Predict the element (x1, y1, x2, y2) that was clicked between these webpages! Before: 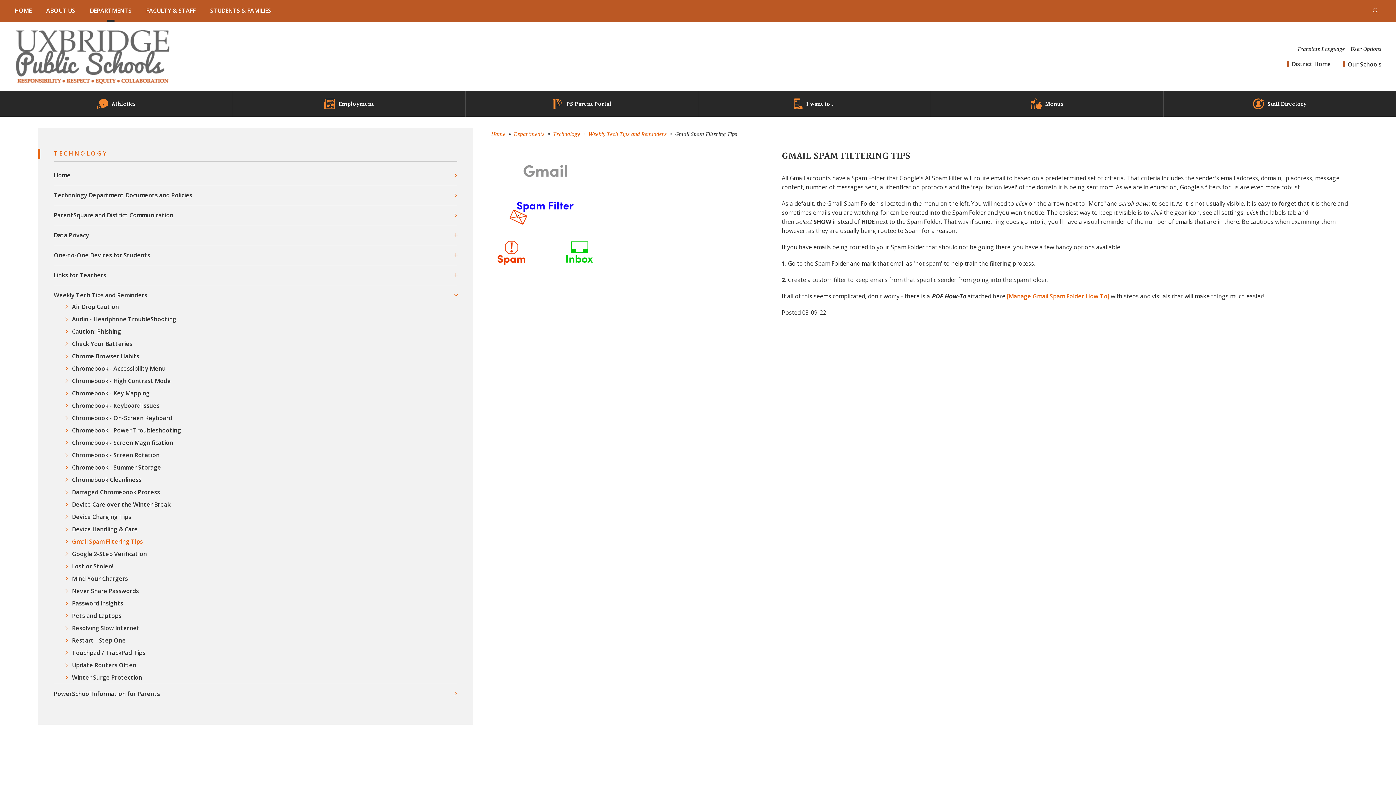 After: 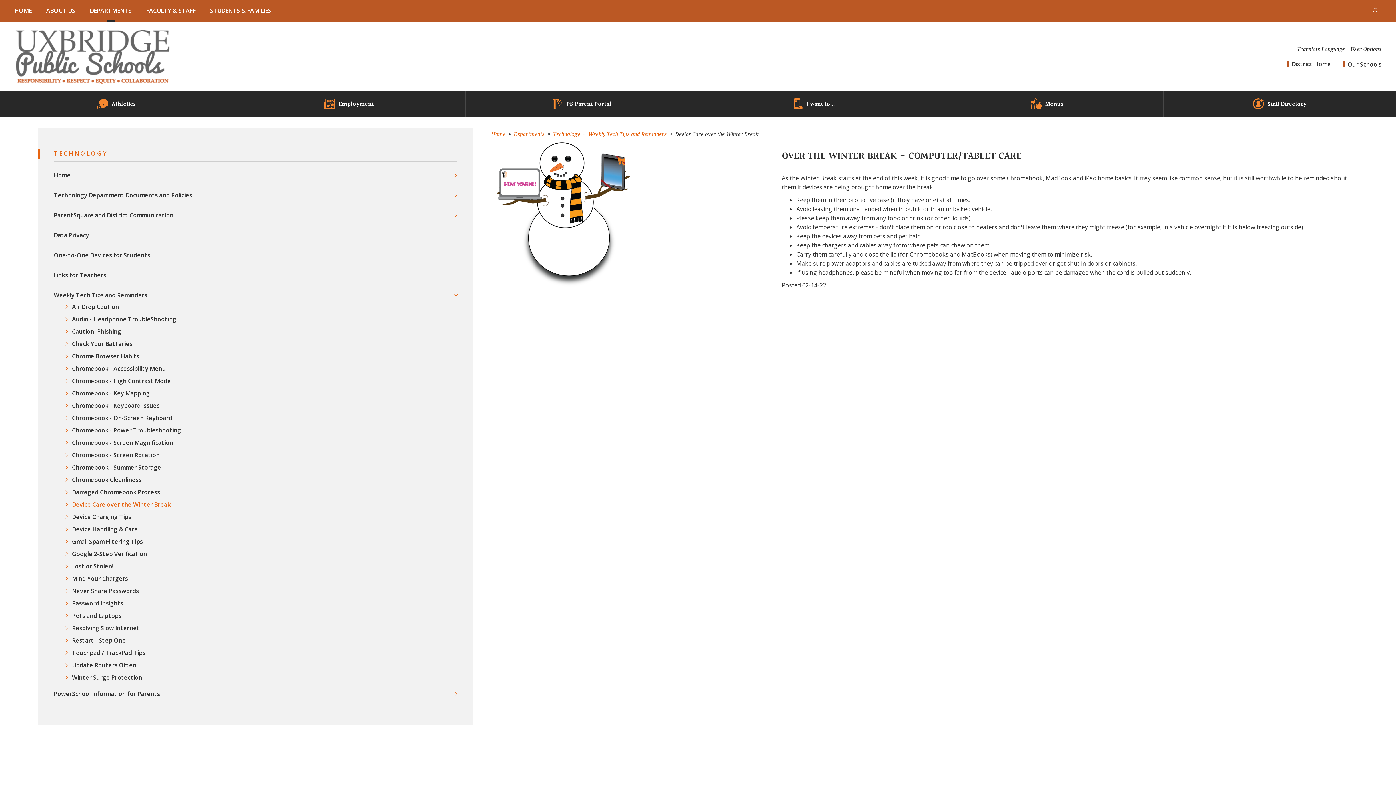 Action: bbox: (64, 498, 457, 510) label: Device Care over the Winter Break